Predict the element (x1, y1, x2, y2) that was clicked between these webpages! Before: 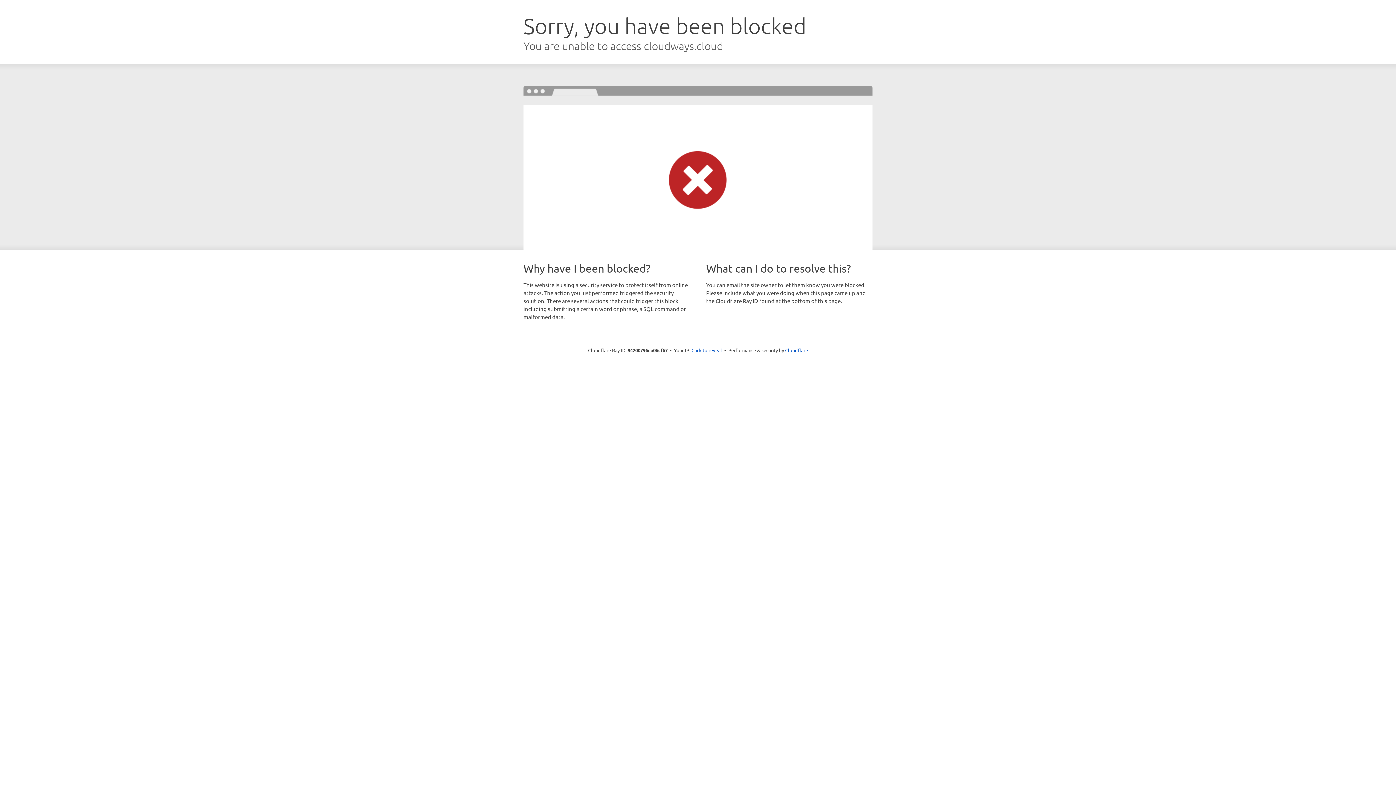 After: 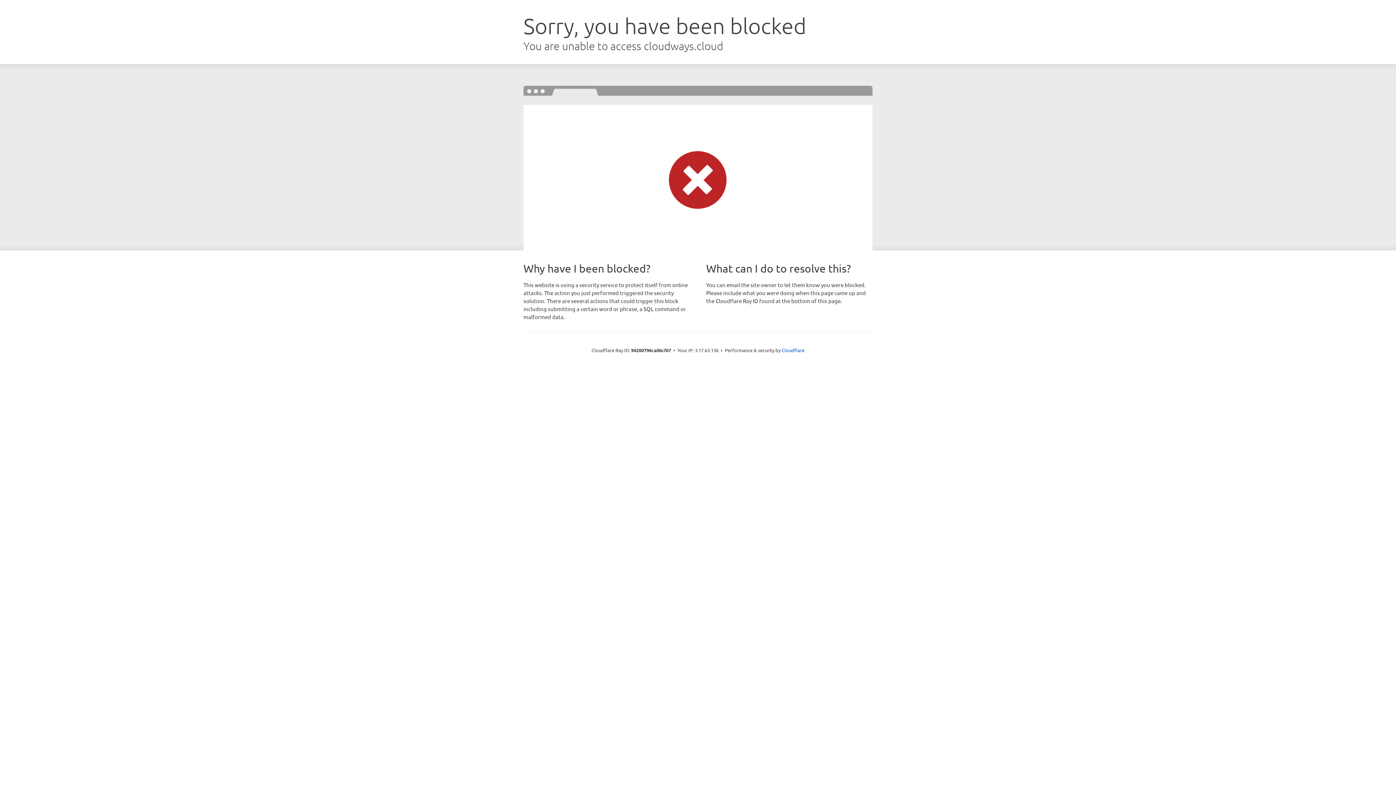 Action: bbox: (691, 346, 722, 353) label: Click to reveal